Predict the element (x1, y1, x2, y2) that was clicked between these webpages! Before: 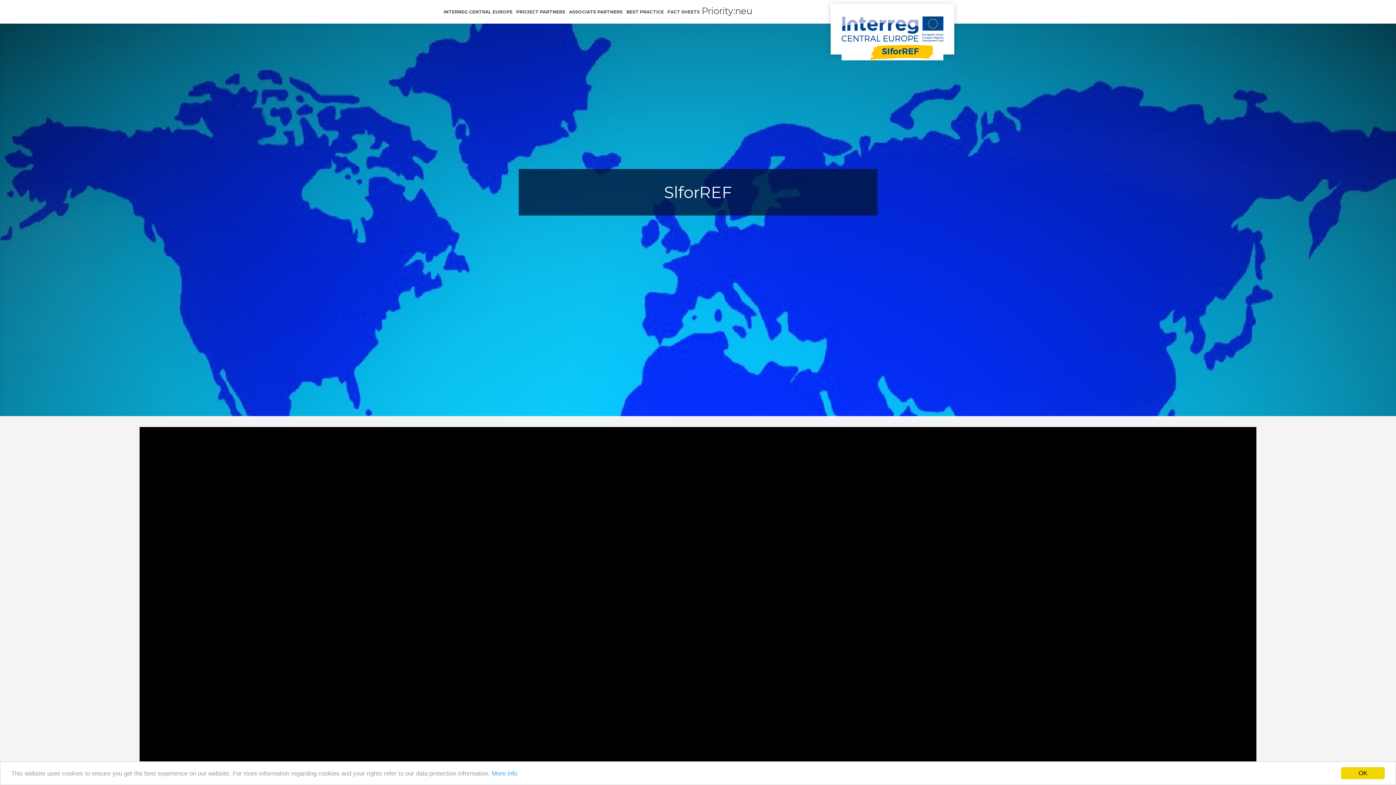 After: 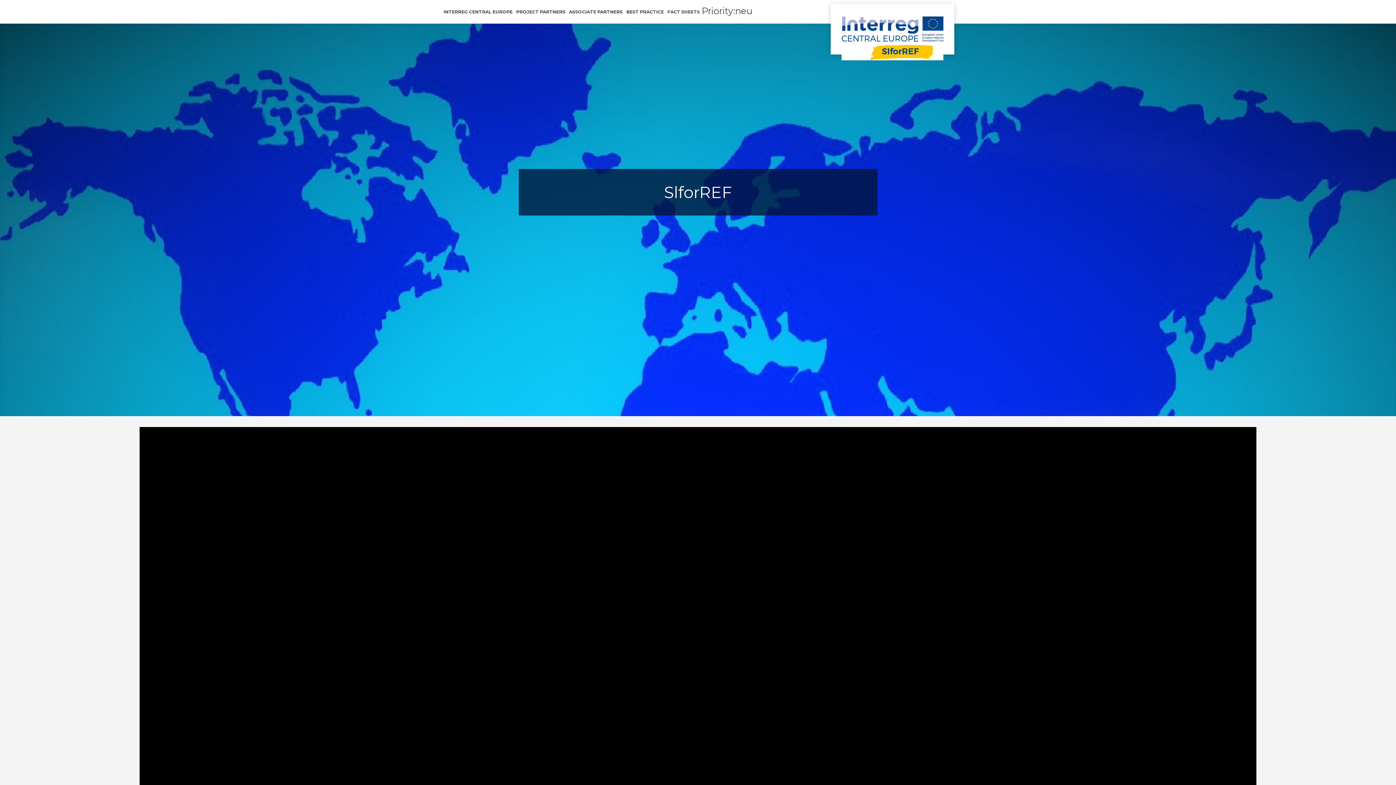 Action: label: OK bbox: (1341, 767, 1385, 779)